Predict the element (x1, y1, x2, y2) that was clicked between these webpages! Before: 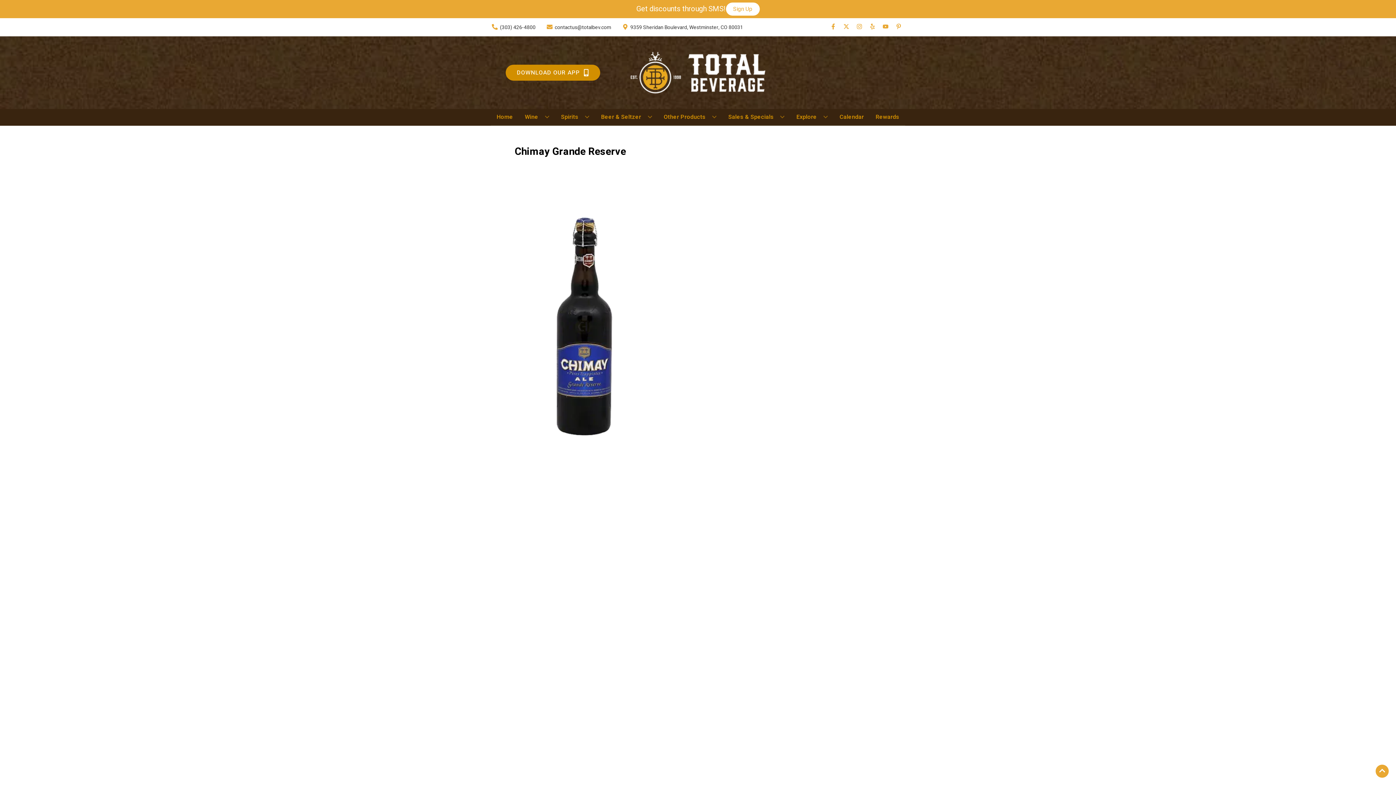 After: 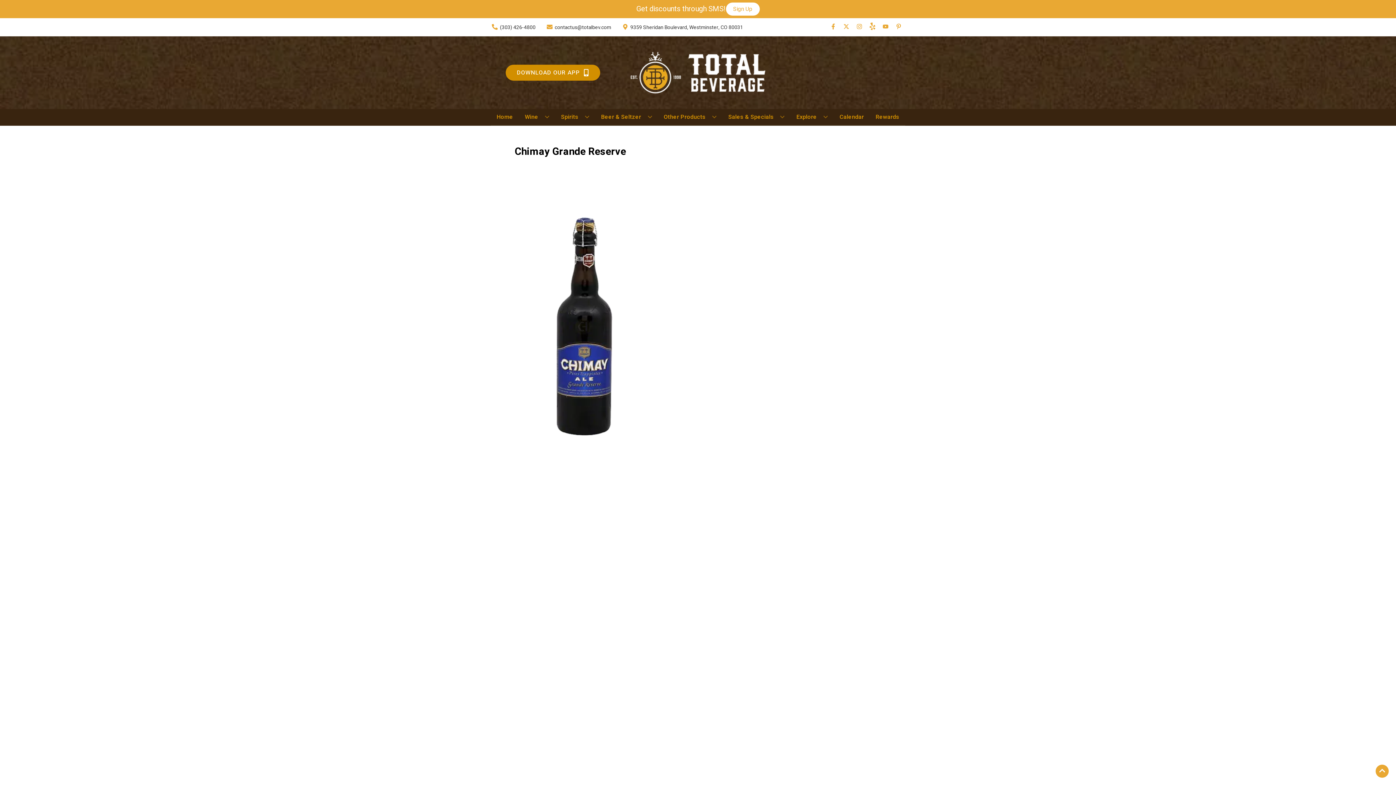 Action: label: Opens yelp in a new tab bbox: (866, 23, 879, 30)